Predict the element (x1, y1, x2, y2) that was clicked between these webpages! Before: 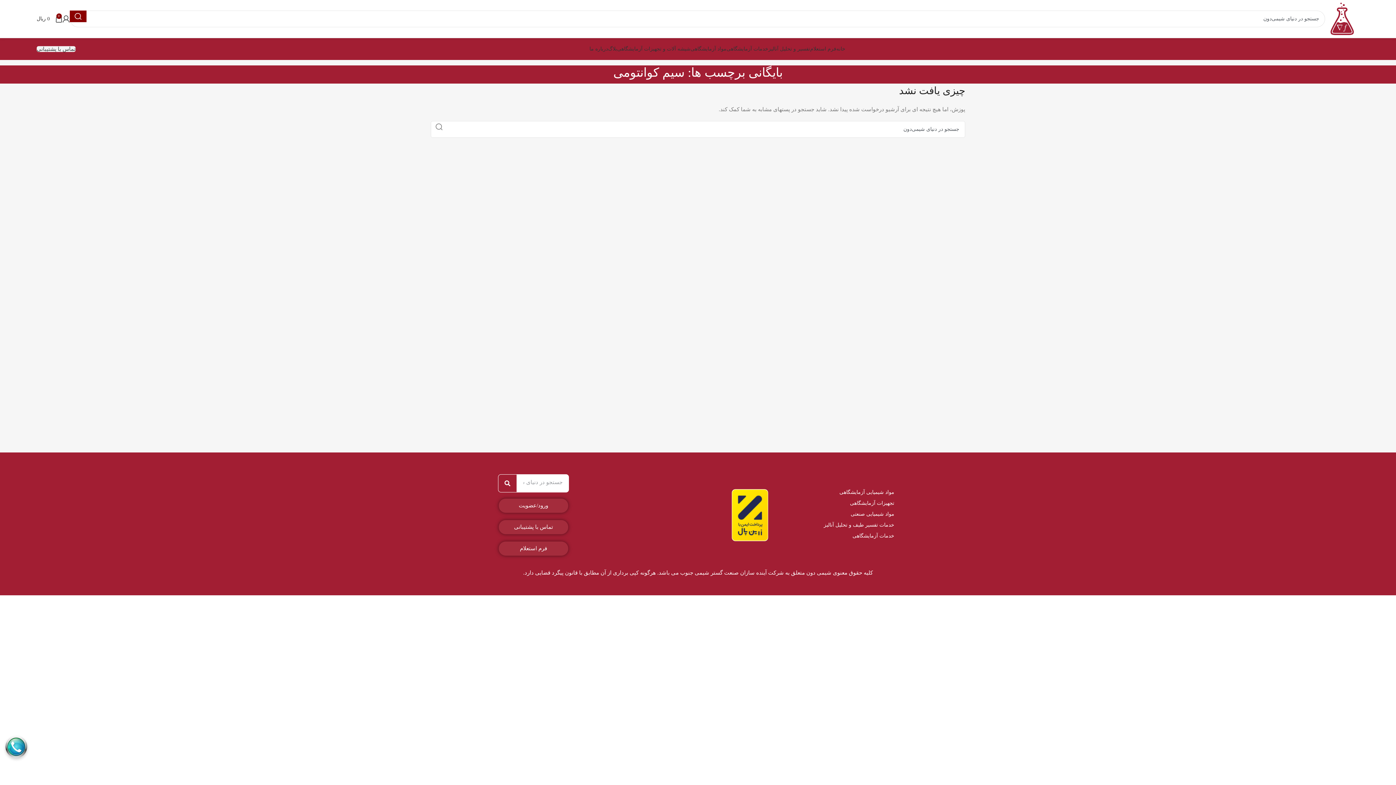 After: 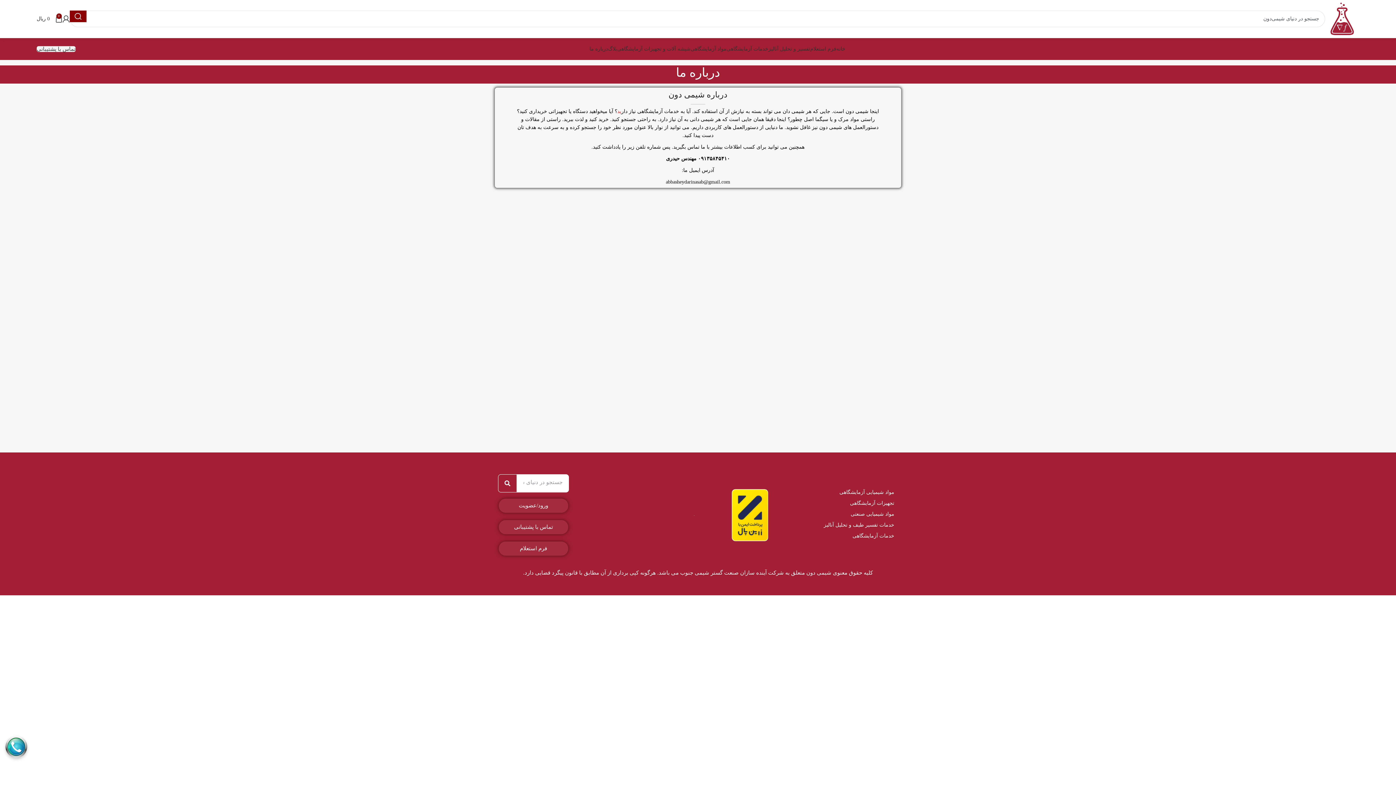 Action: label: درباره ما bbox: (589, 41, 608, 56)